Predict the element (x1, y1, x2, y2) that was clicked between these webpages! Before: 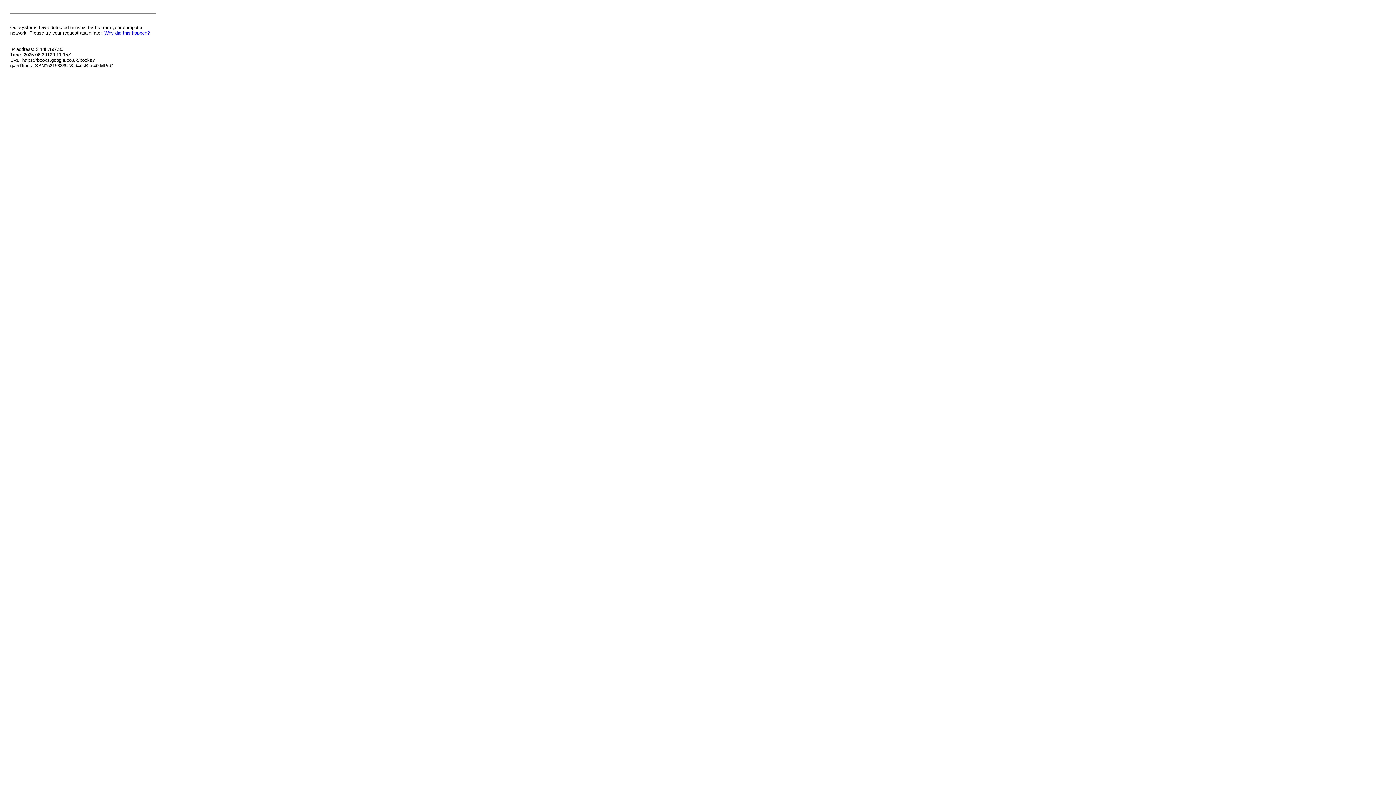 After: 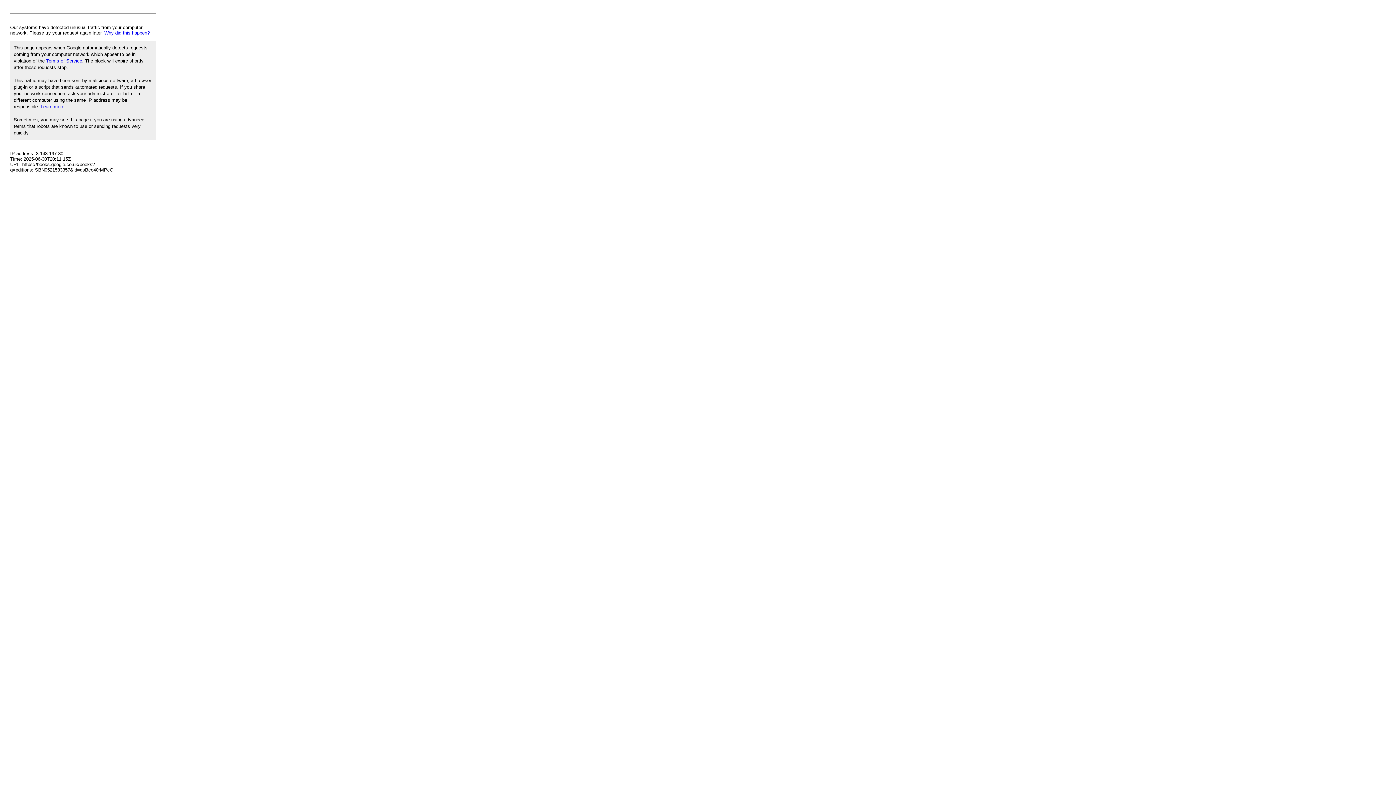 Action: label: Why did this happen? bbox: (104, 30, 149, 35)